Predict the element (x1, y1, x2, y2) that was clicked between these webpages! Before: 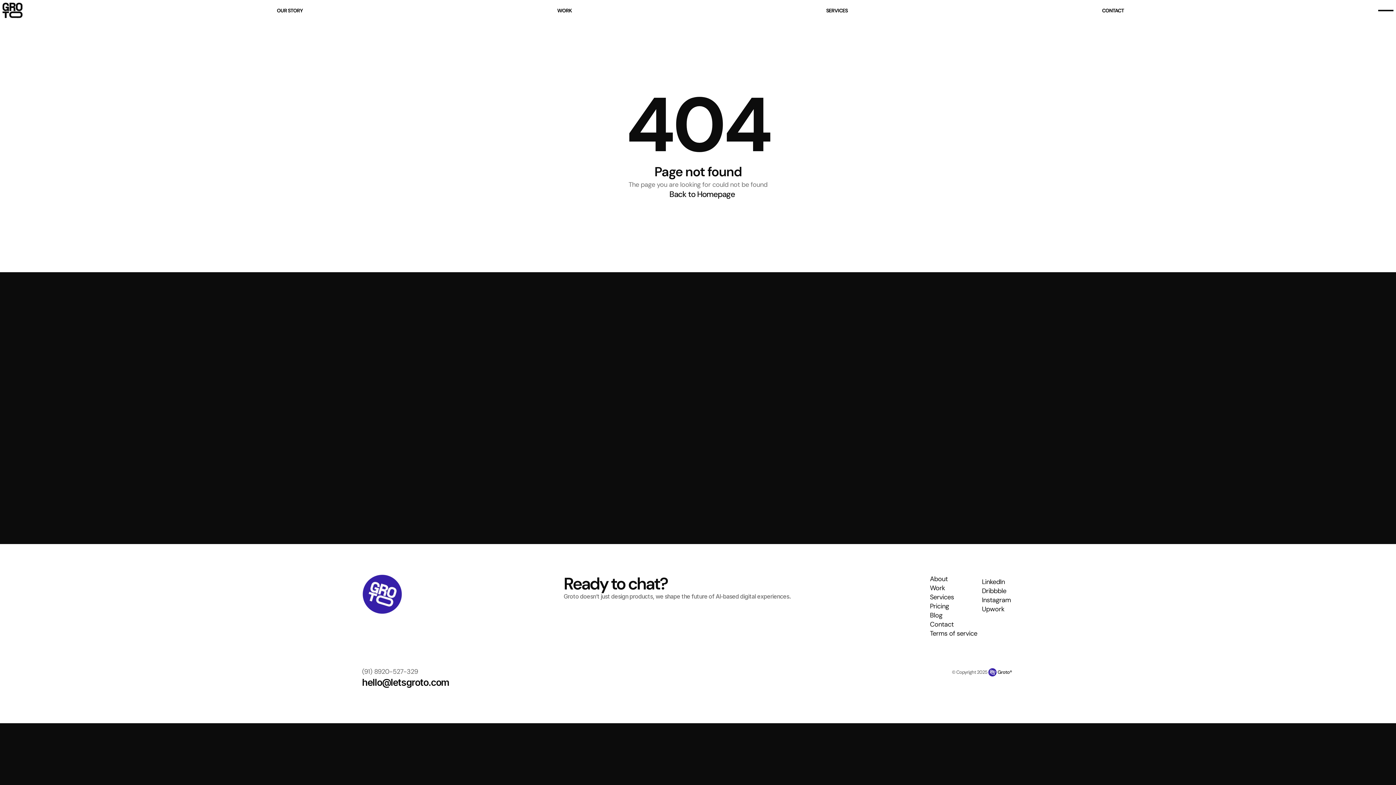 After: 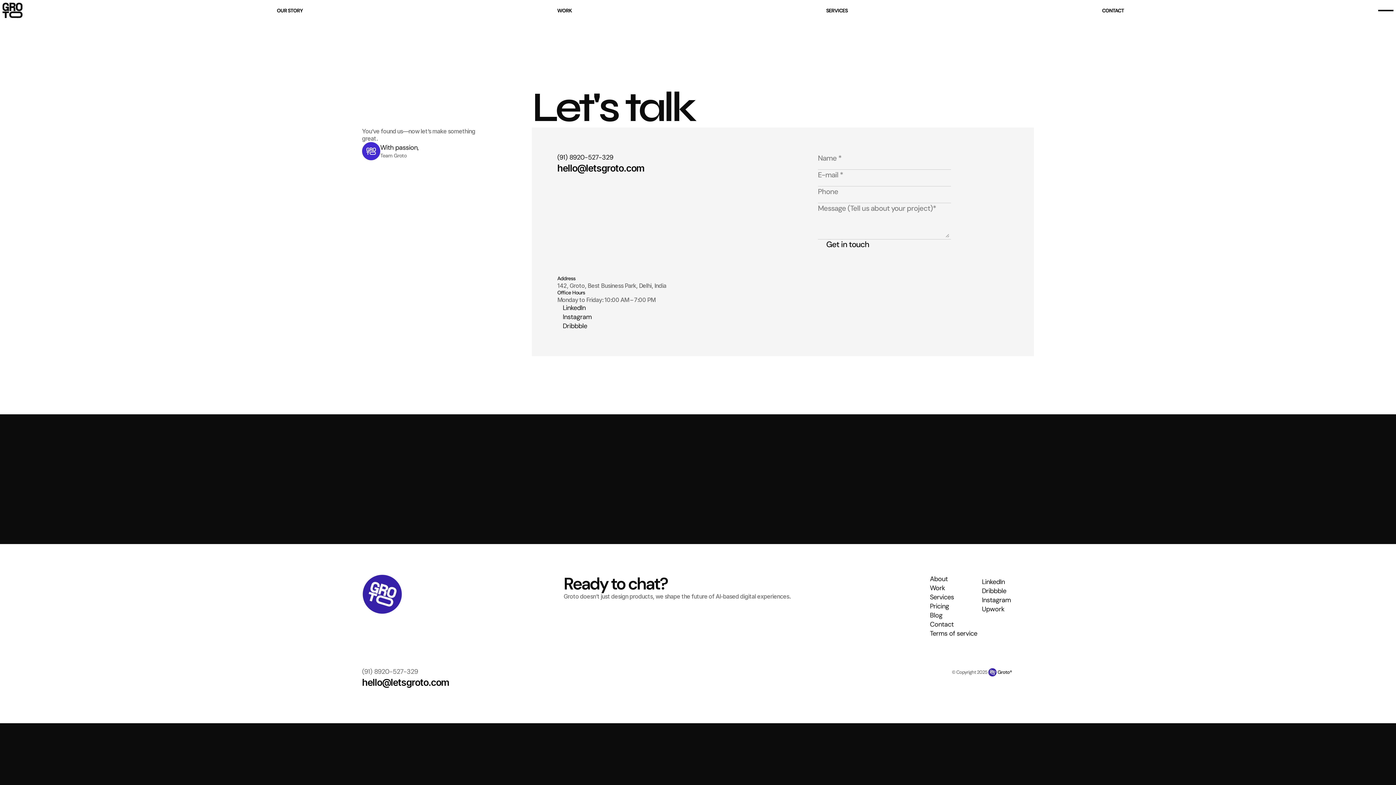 Action: label: Contact bbox: (930, 620, 953, 629)